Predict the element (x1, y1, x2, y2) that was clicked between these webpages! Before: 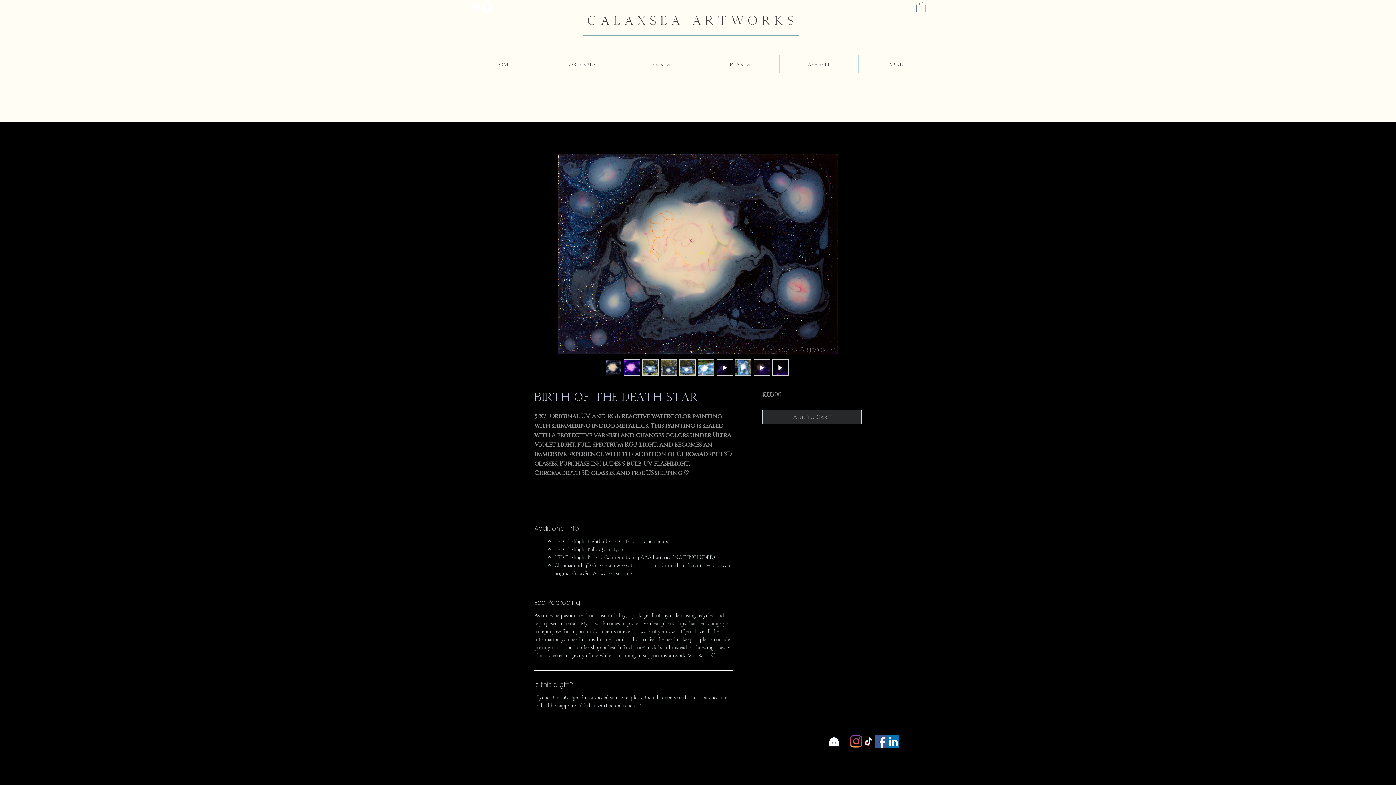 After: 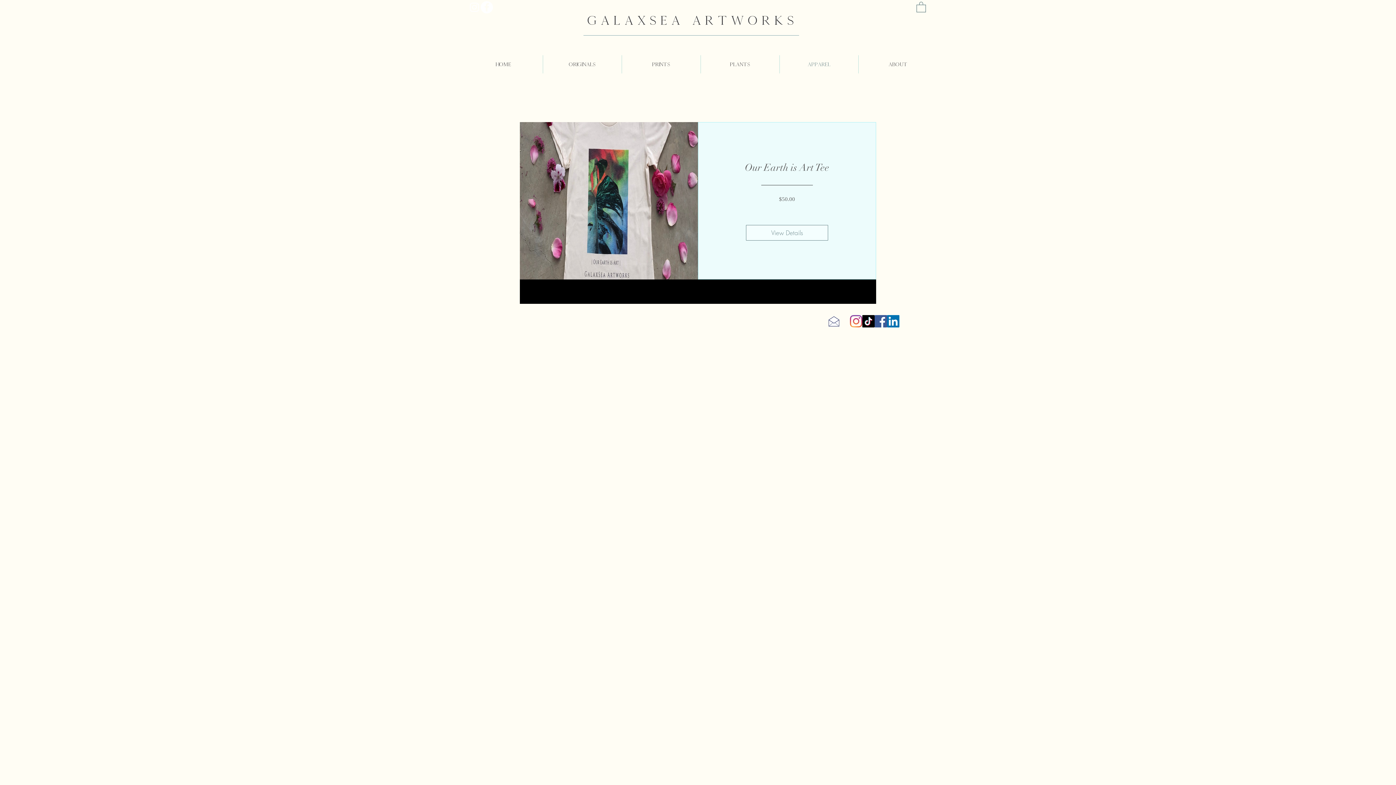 Action: bbox: (780, 55, 858, 73) label: Apparel